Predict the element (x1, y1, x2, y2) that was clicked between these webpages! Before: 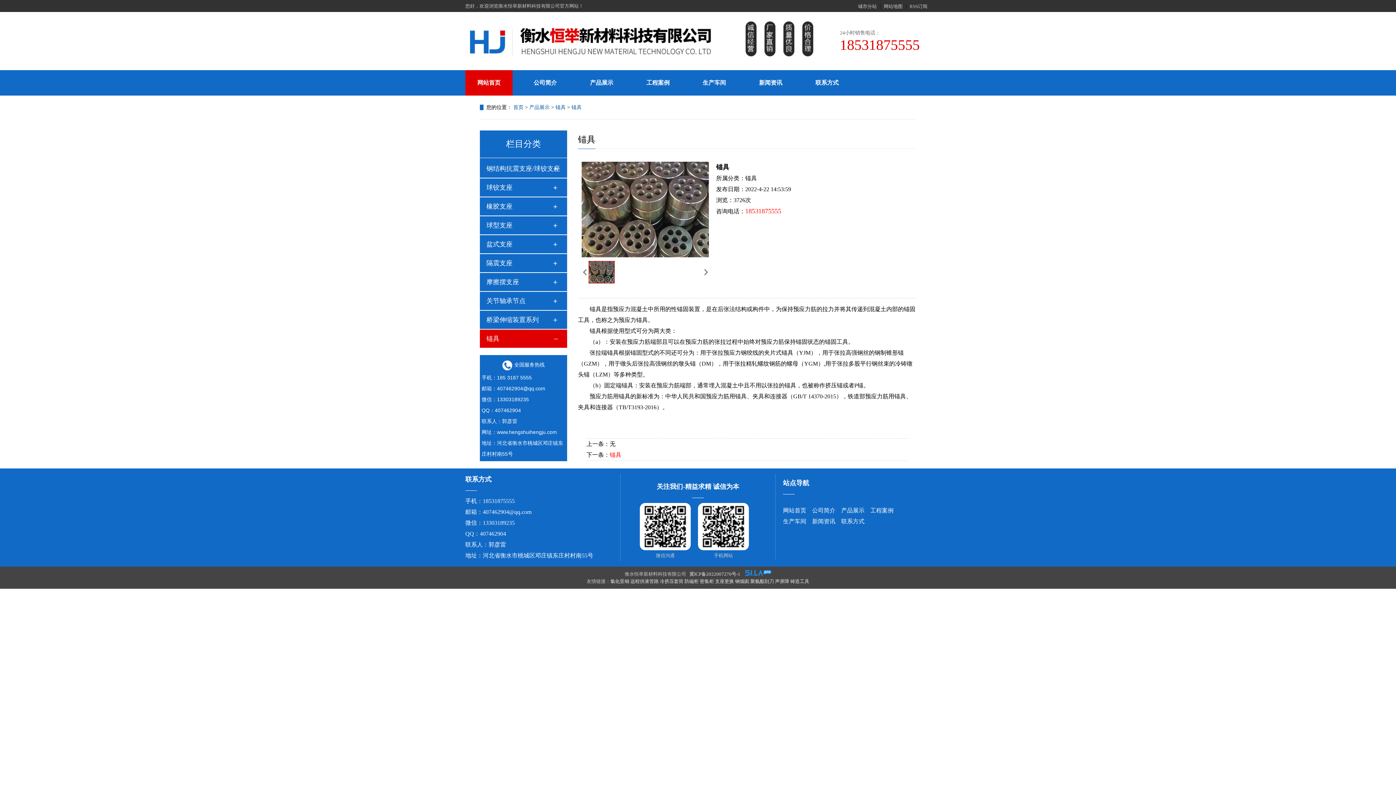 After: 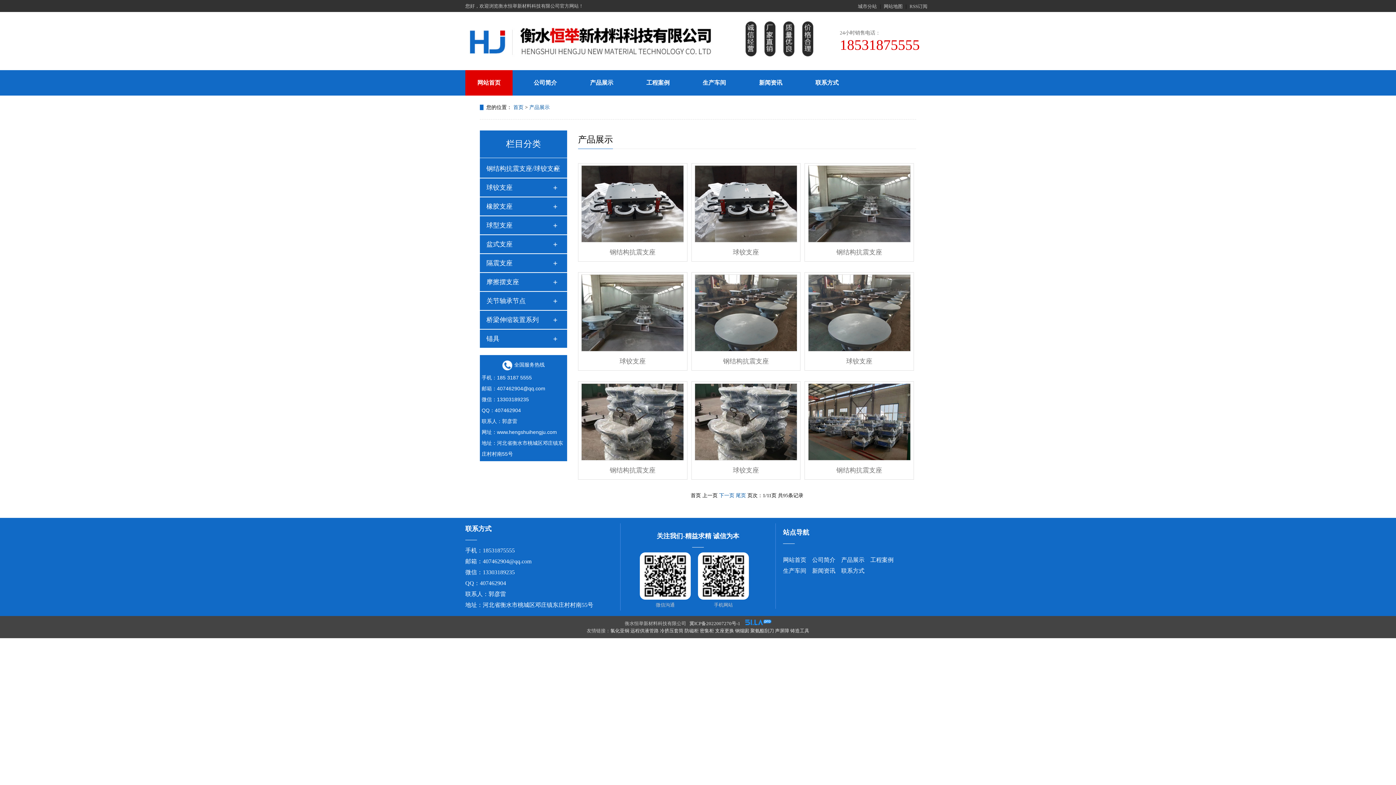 Action: bbox: (529, 104, 549, 110) label: 产品展示